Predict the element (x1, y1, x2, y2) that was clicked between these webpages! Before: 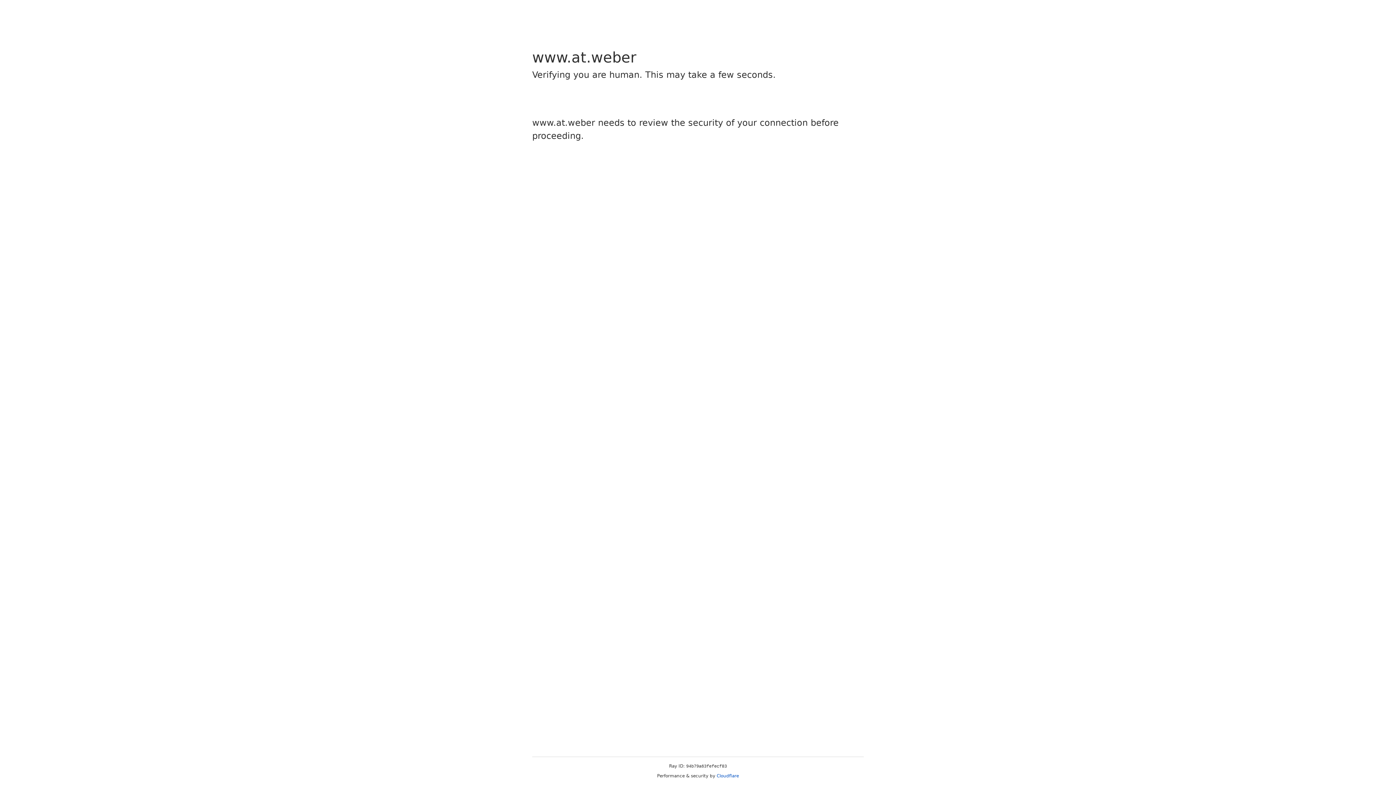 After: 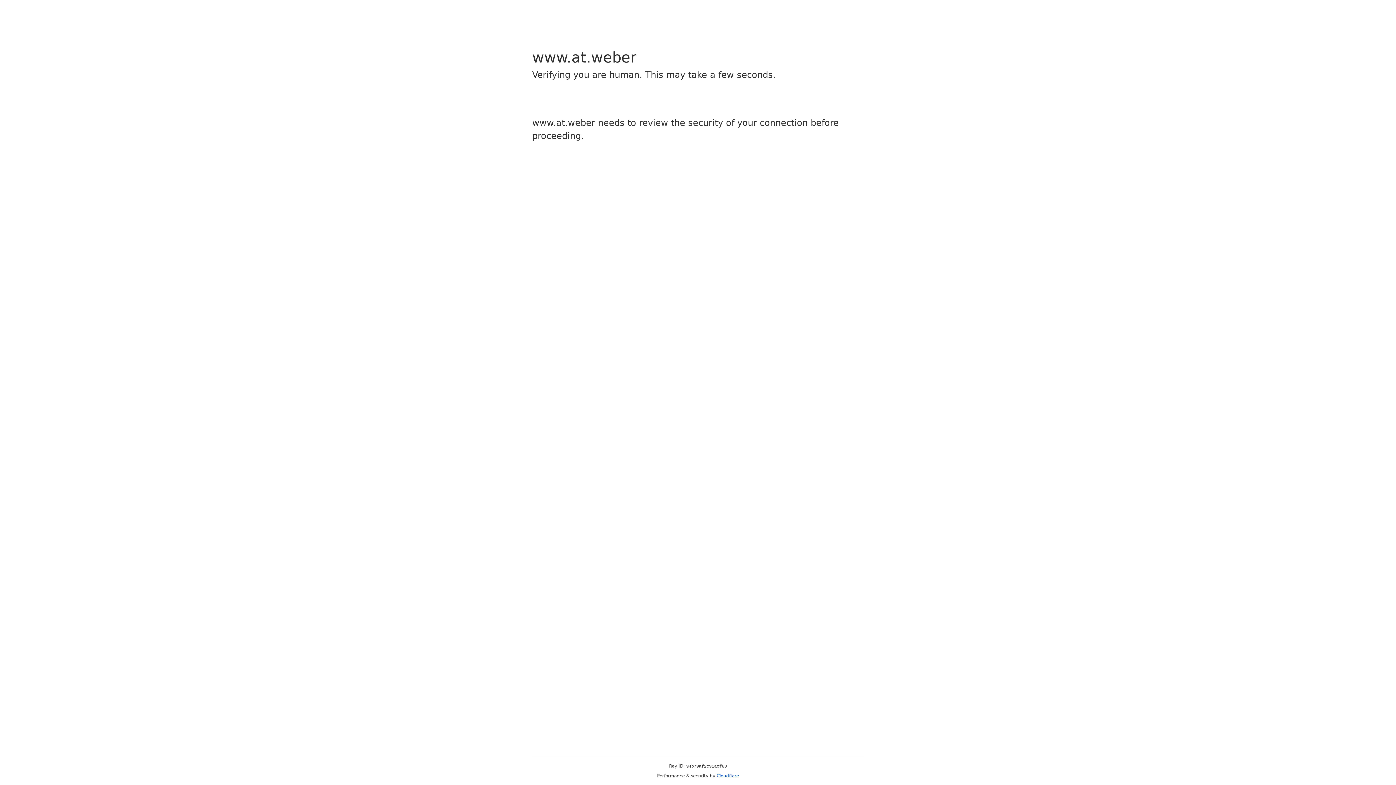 Action: bbox: (716, 773, 739, 778) label: Cloudflare